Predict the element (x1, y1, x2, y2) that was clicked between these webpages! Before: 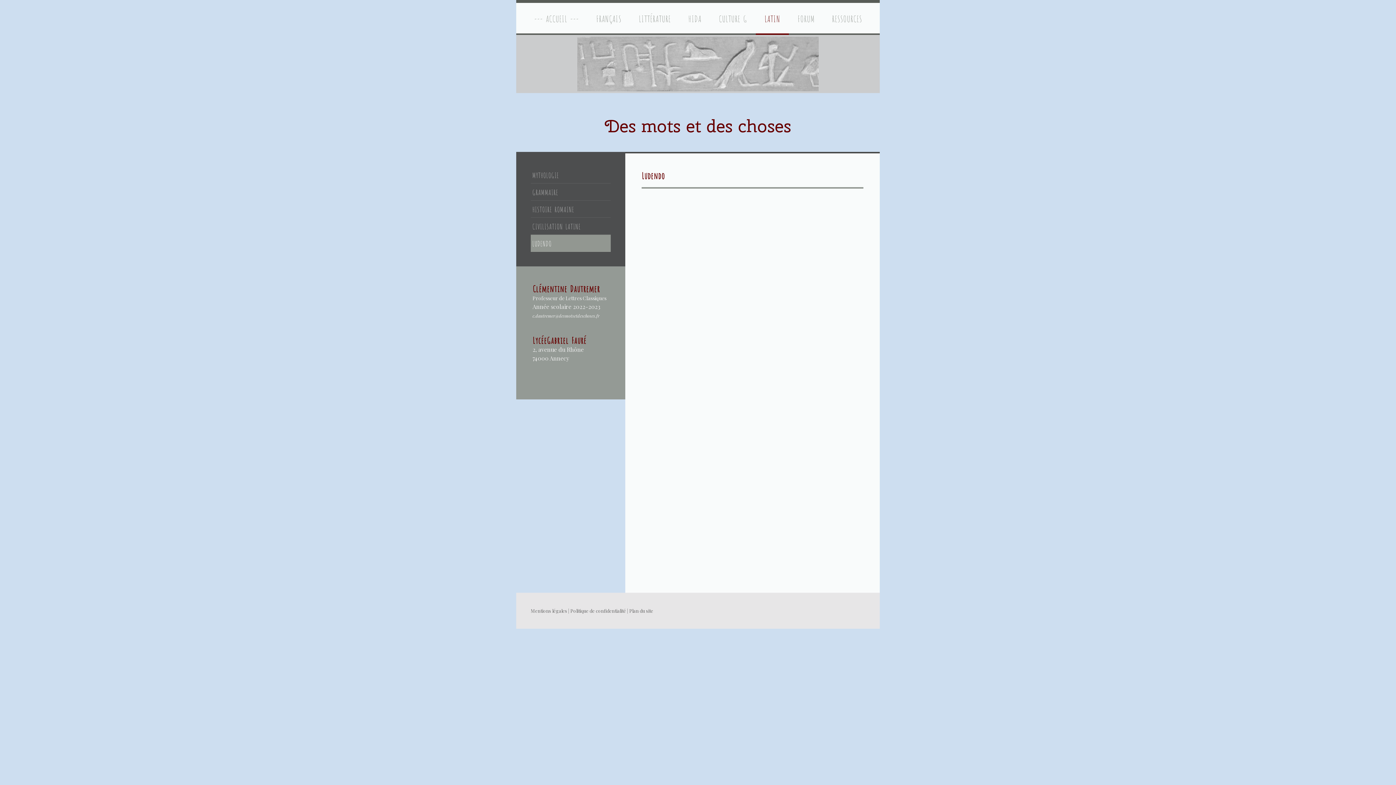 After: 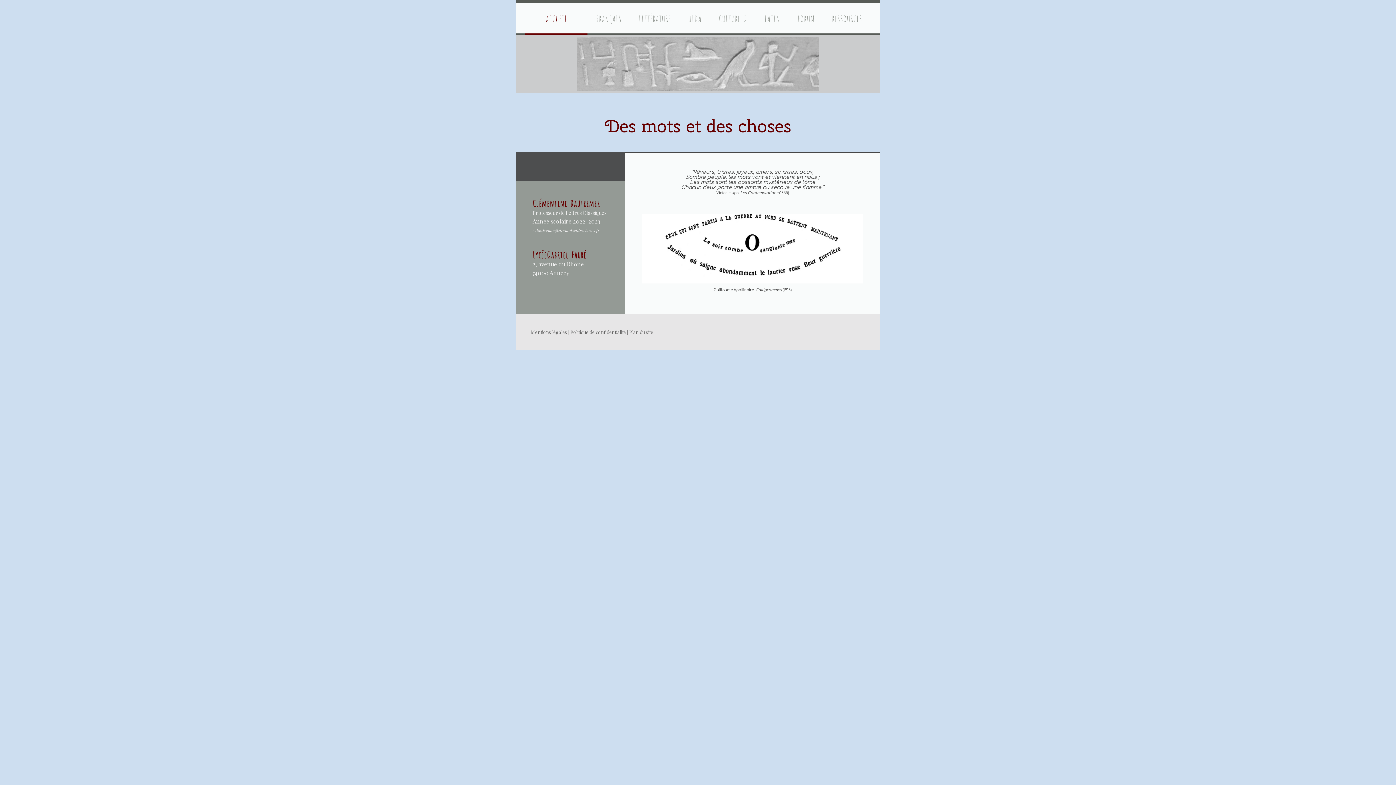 Action: label: --- ACCUEIL --- bbox: (525, 2, 587, 34)